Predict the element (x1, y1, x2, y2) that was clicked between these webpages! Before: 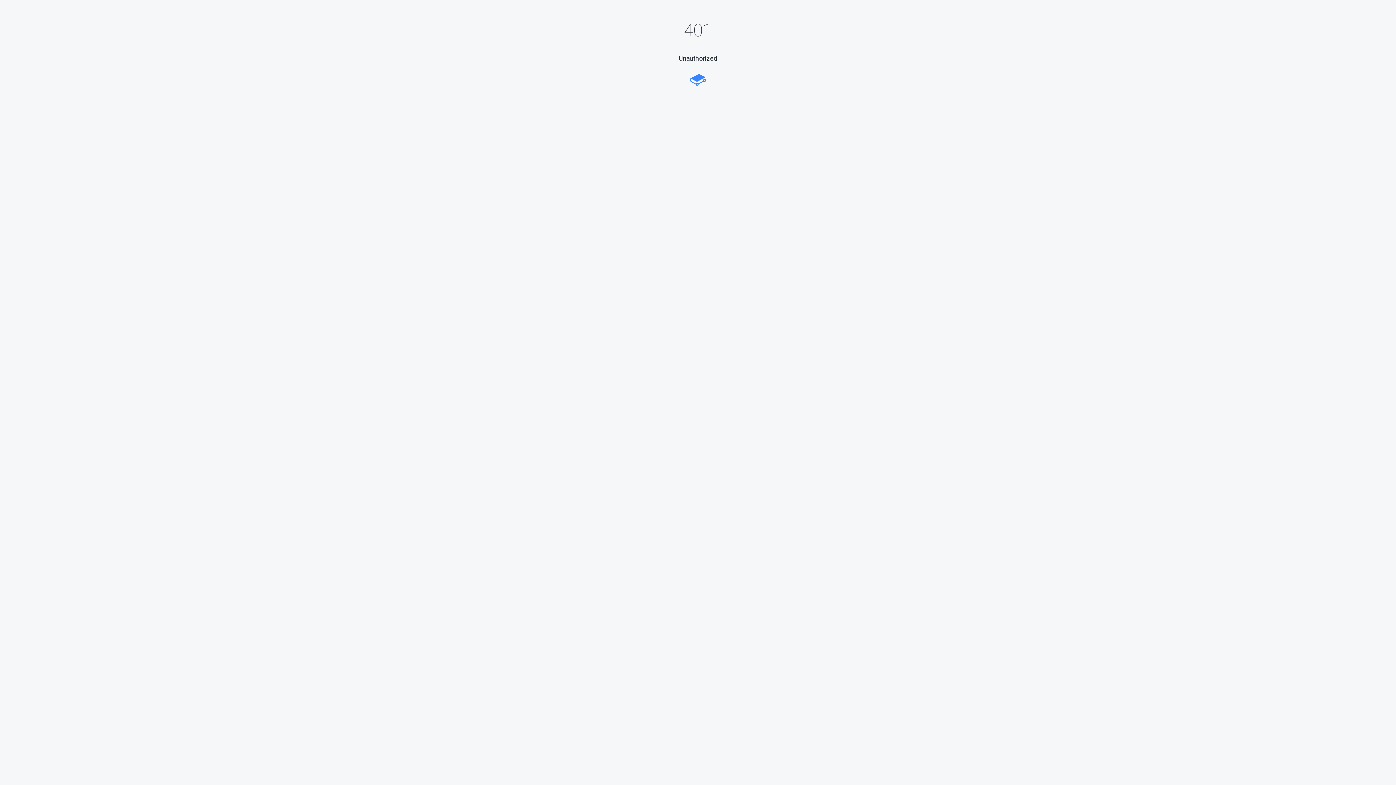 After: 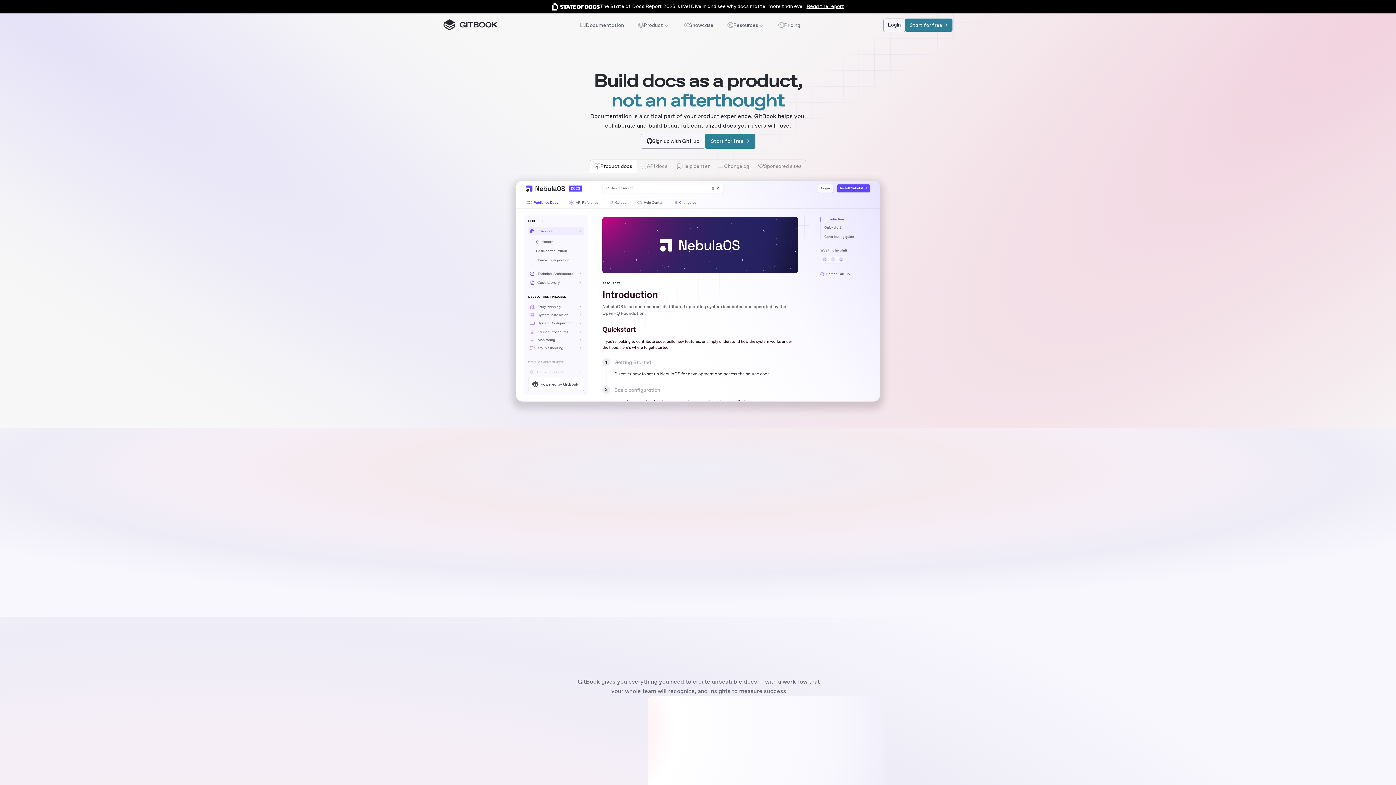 Action: bbox: (690, 74, 706, 80)